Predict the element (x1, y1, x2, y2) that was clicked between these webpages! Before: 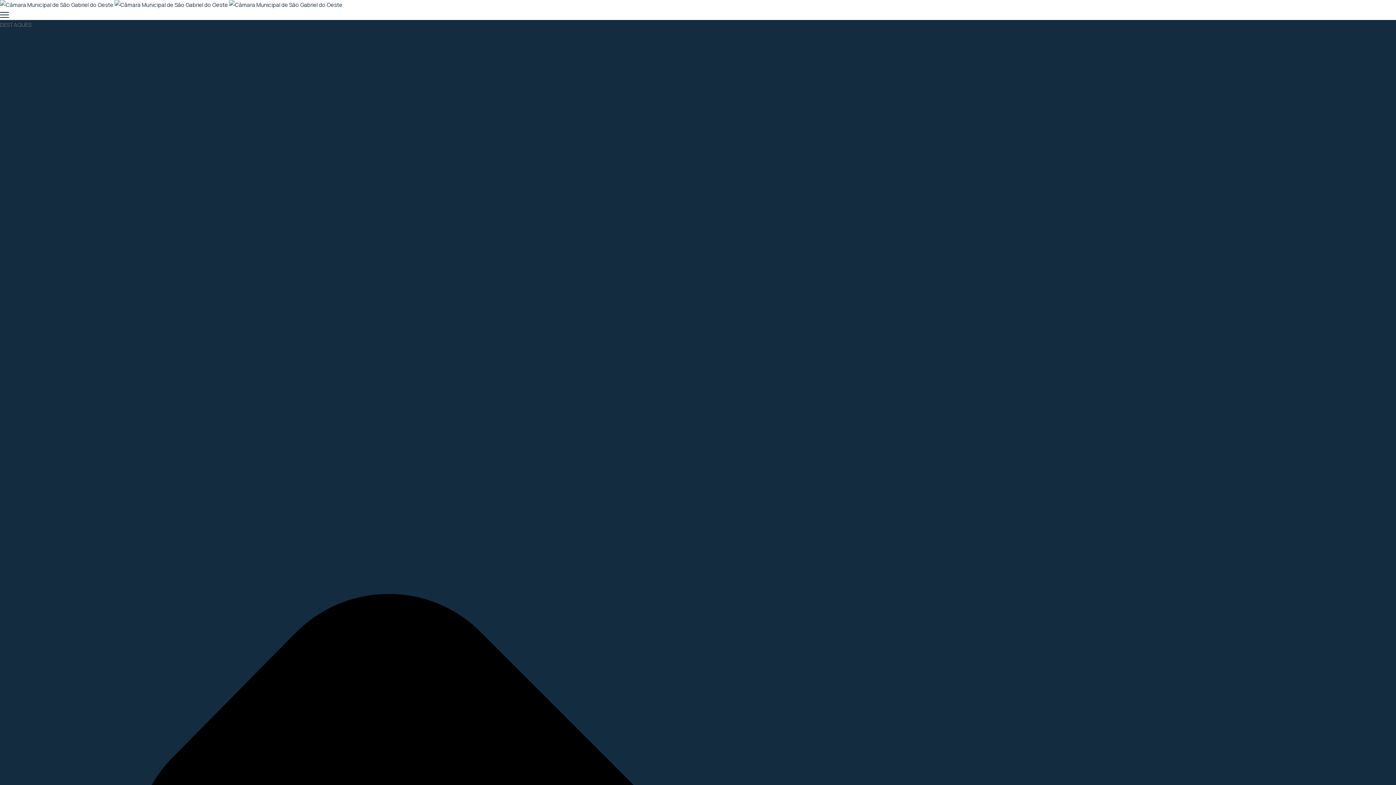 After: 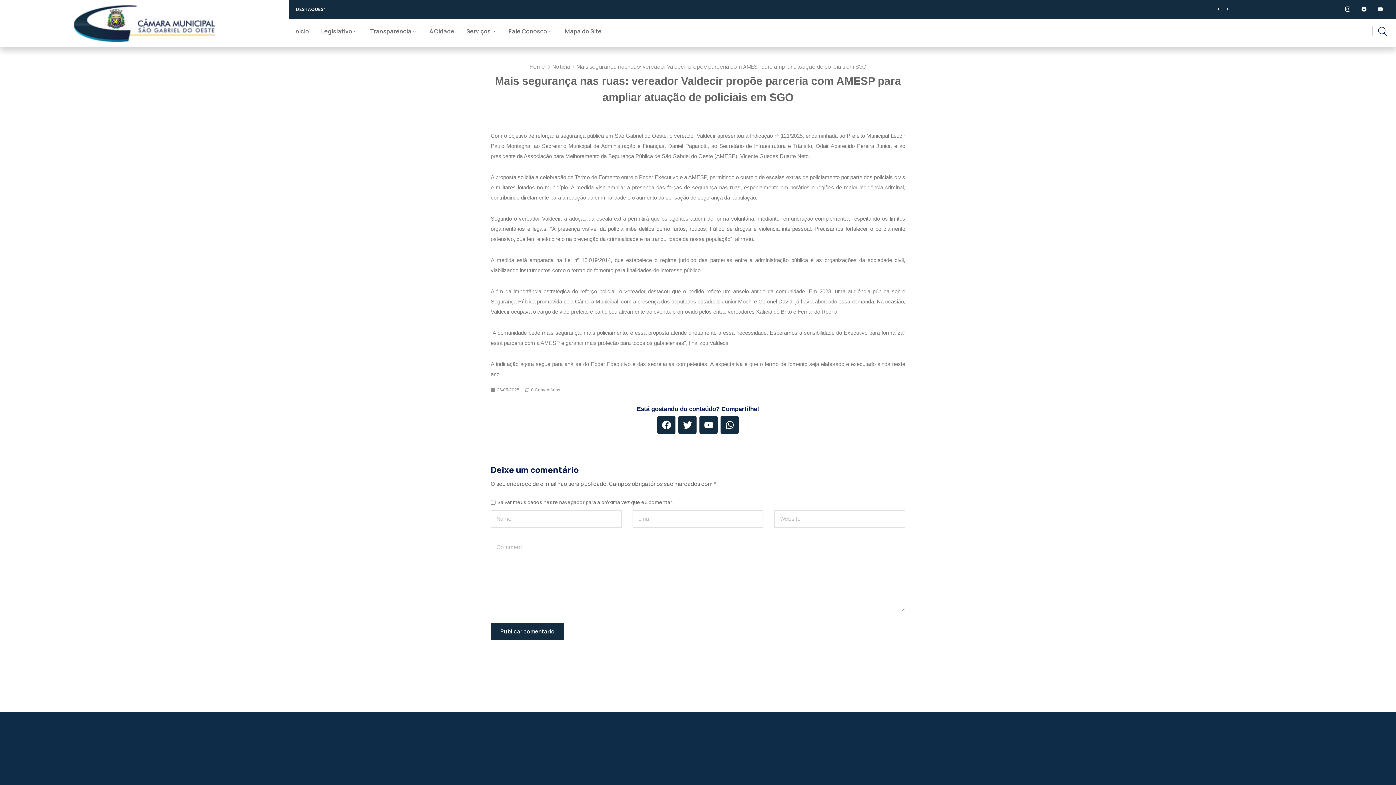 Action: label: Mais segurança nas ruas: vereador Valdecir propõe parceria com AMESP para ampliar atuação de policiais em SGO bbox: (0, 31, 289, 38)